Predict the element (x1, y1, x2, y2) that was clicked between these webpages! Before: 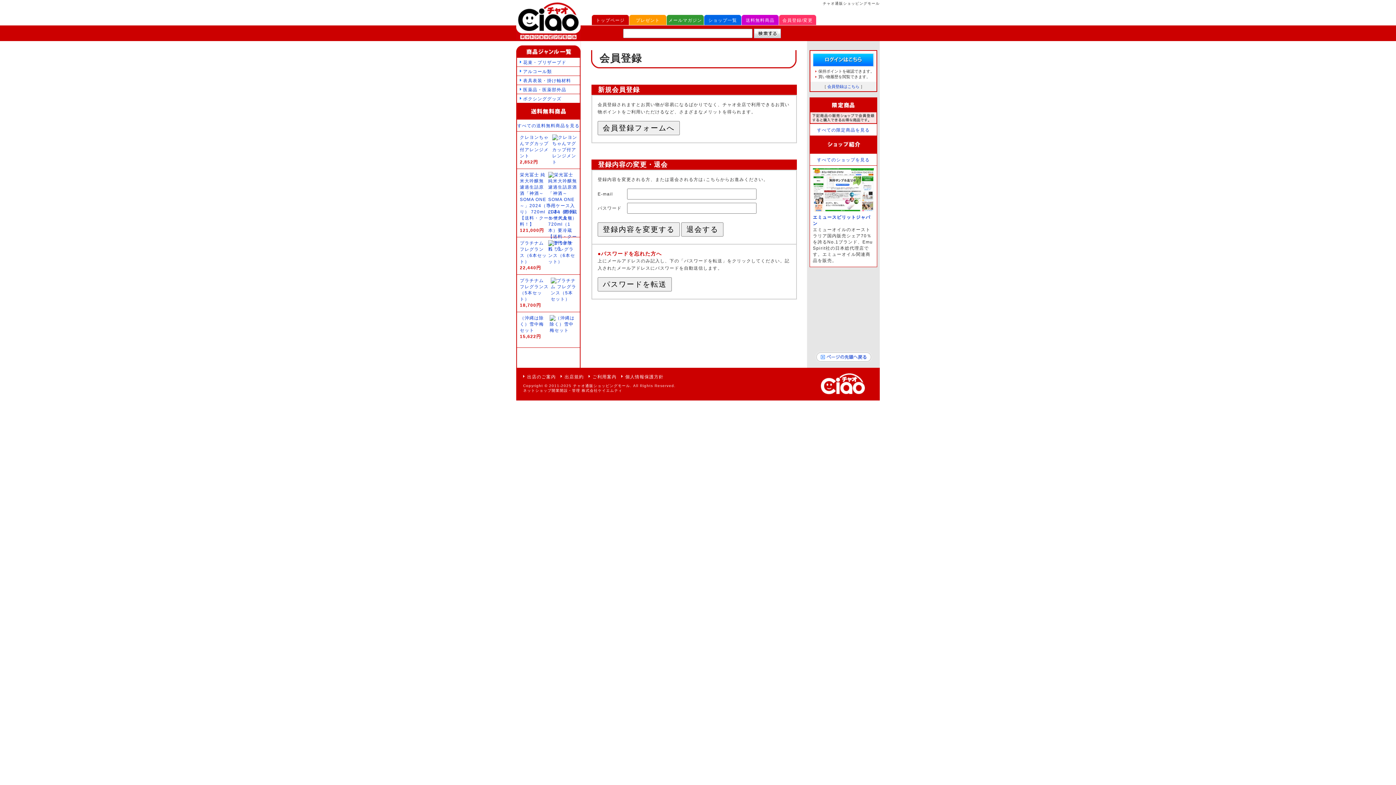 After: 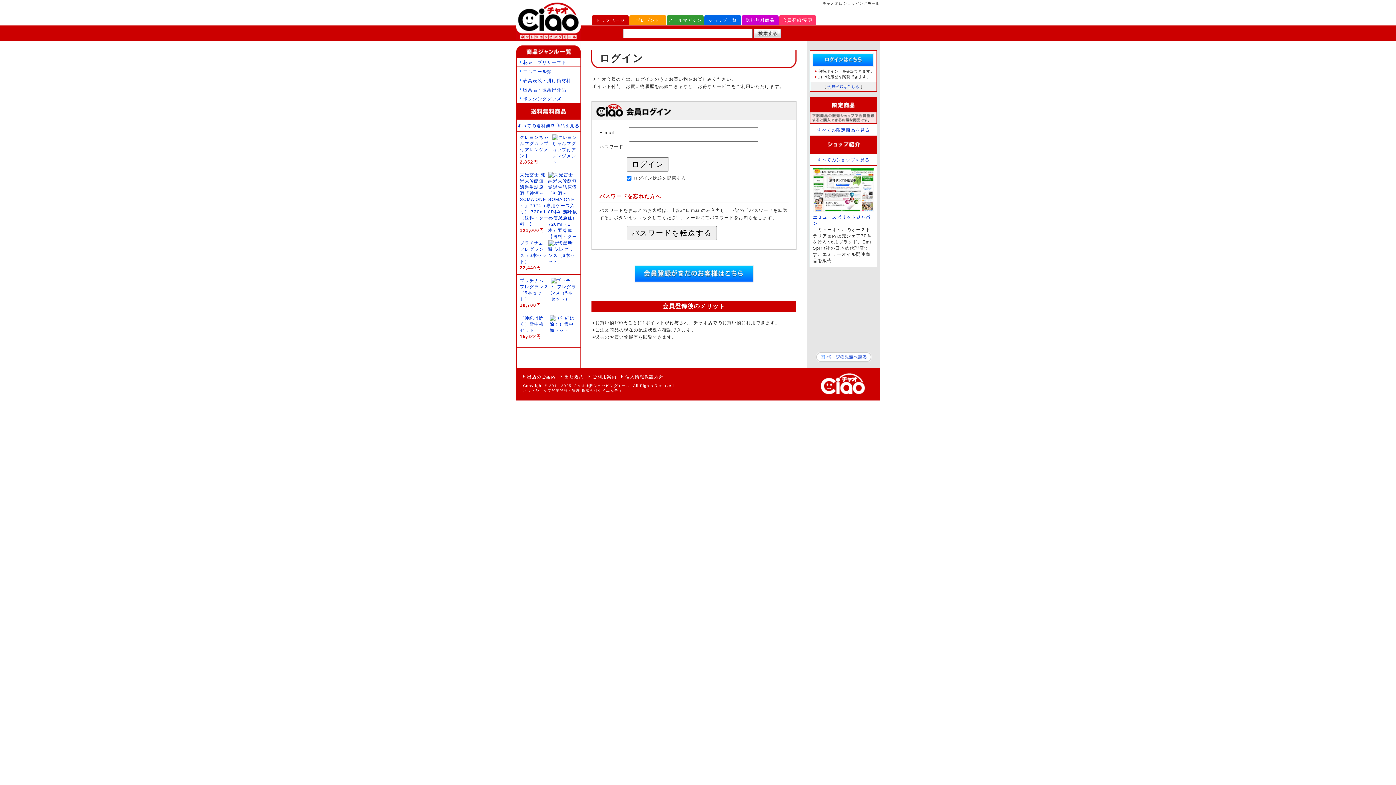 Action: bbox: (812, 63, 874, 68)